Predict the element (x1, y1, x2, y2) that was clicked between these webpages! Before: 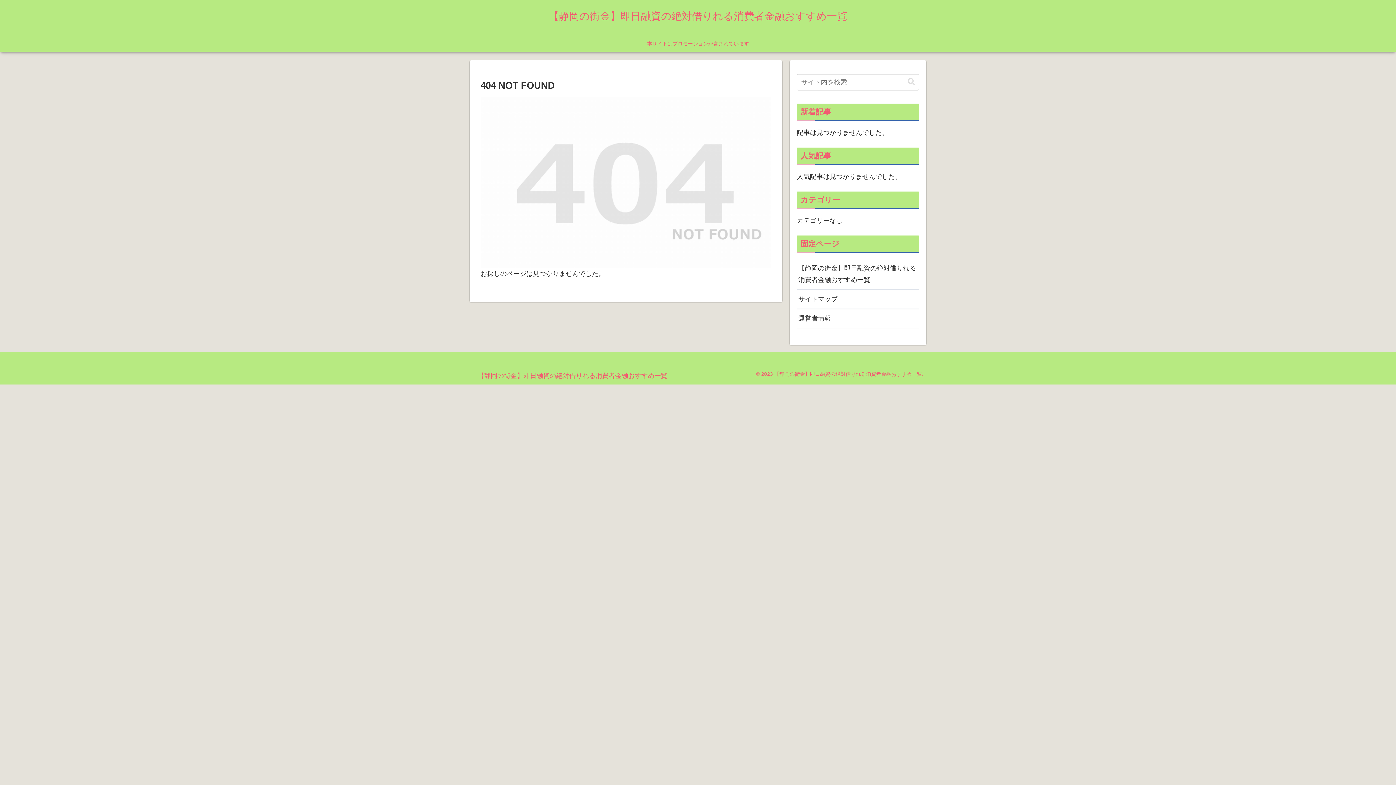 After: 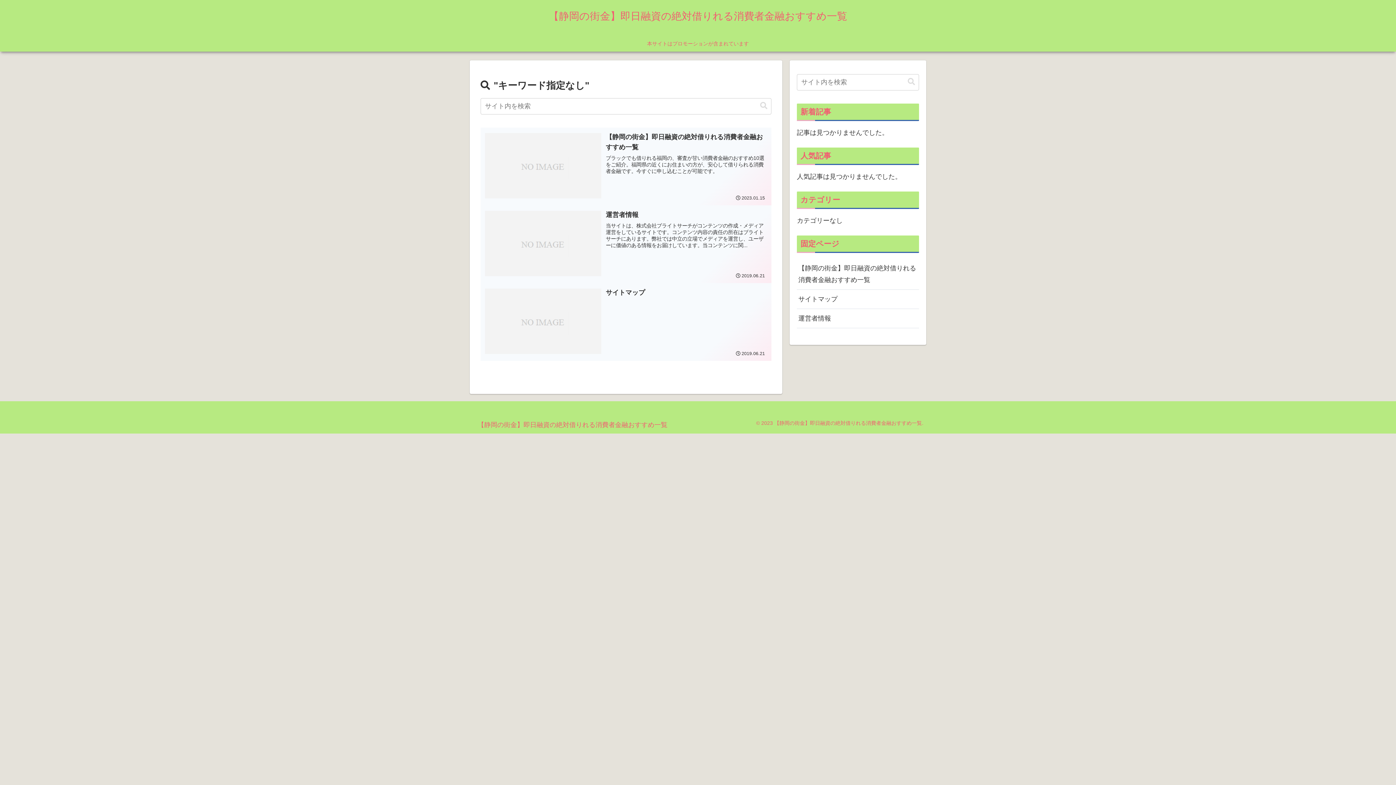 Action: bbox: (905, 77, 918, 86) label: button